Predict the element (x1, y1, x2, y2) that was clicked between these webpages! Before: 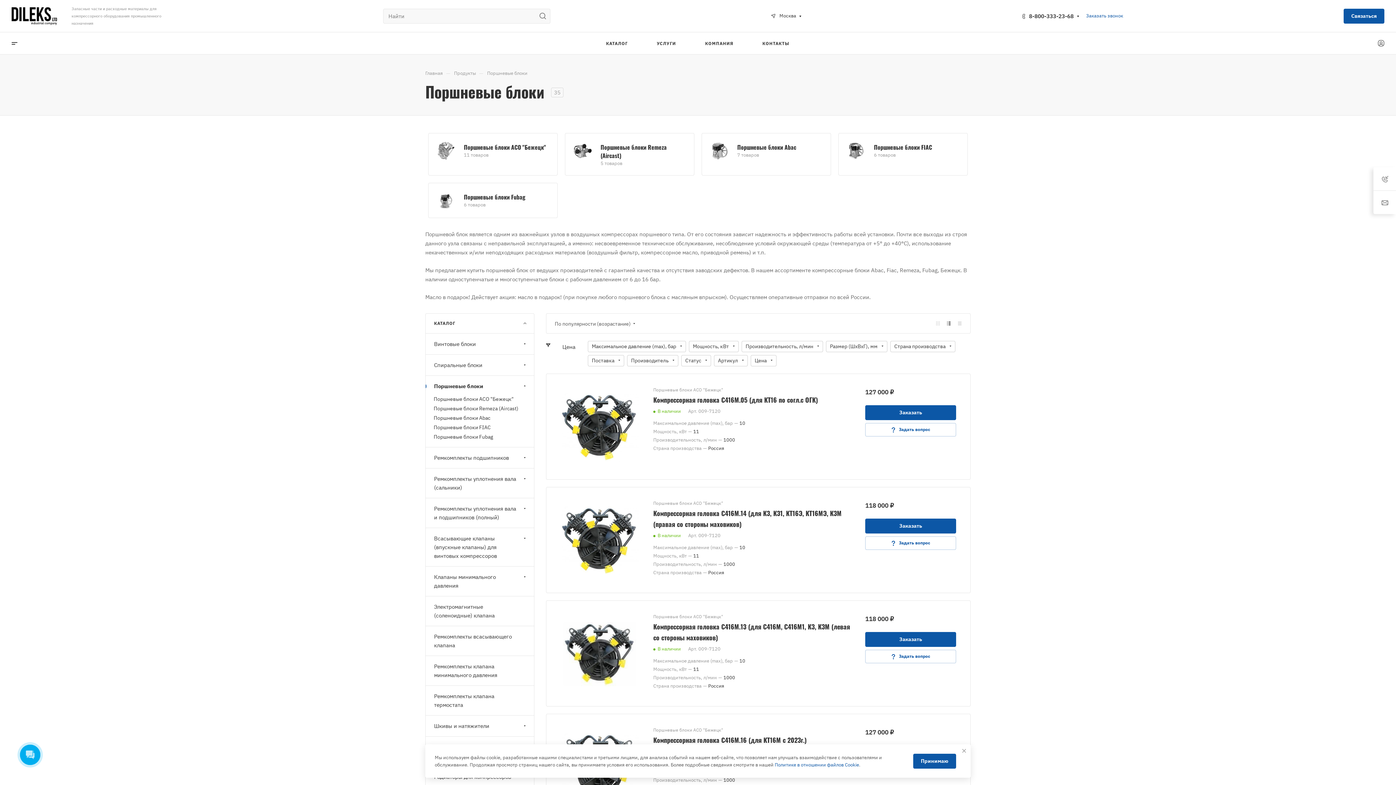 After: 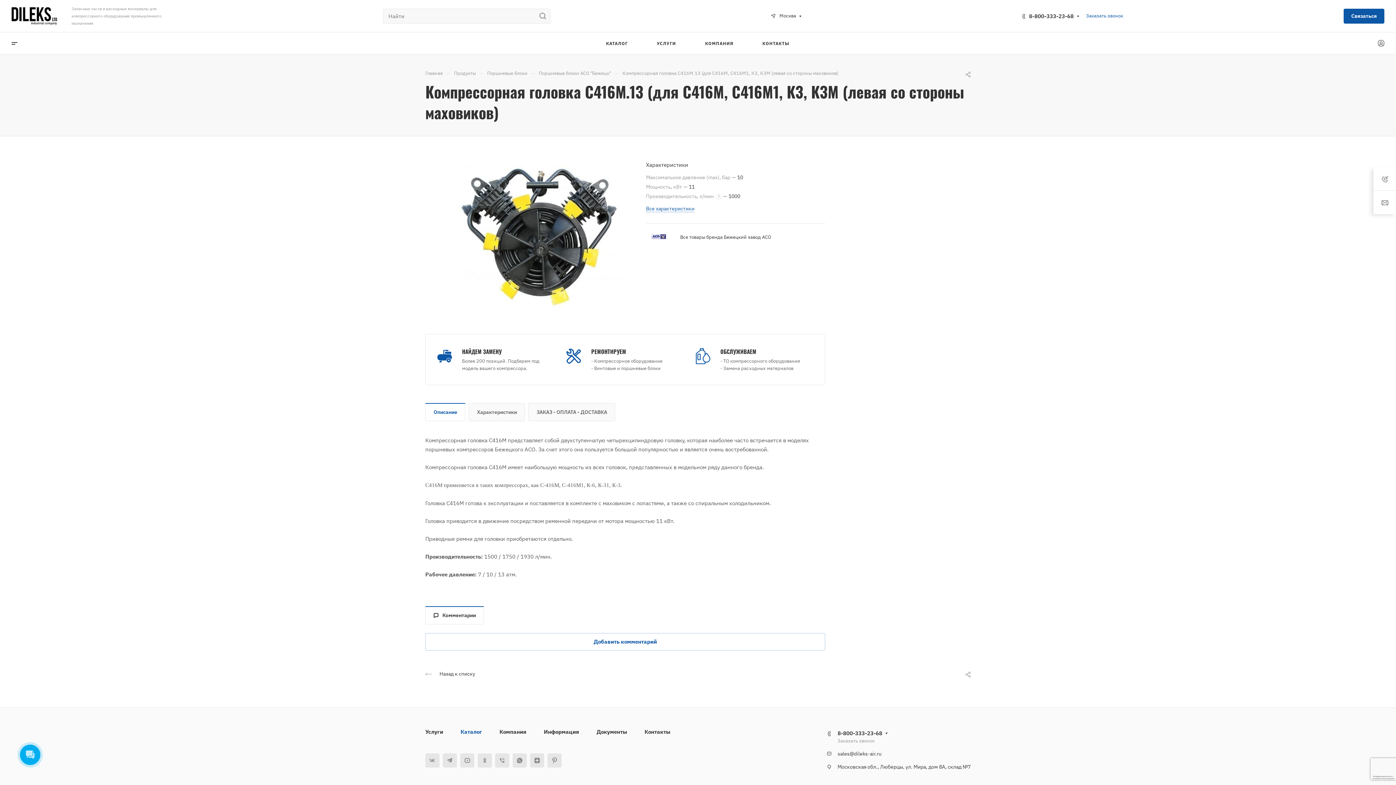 Action: bbox: (560, 615, 638, 693)